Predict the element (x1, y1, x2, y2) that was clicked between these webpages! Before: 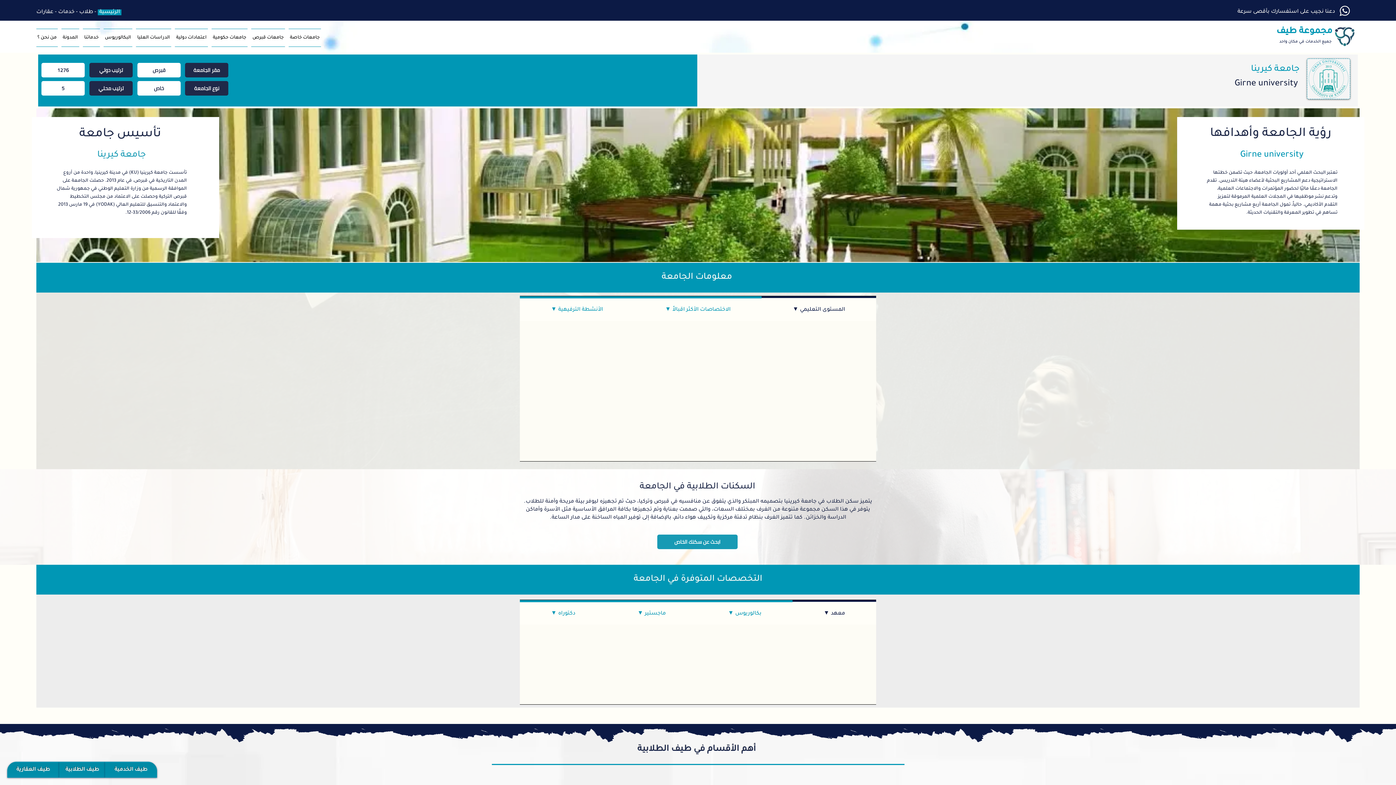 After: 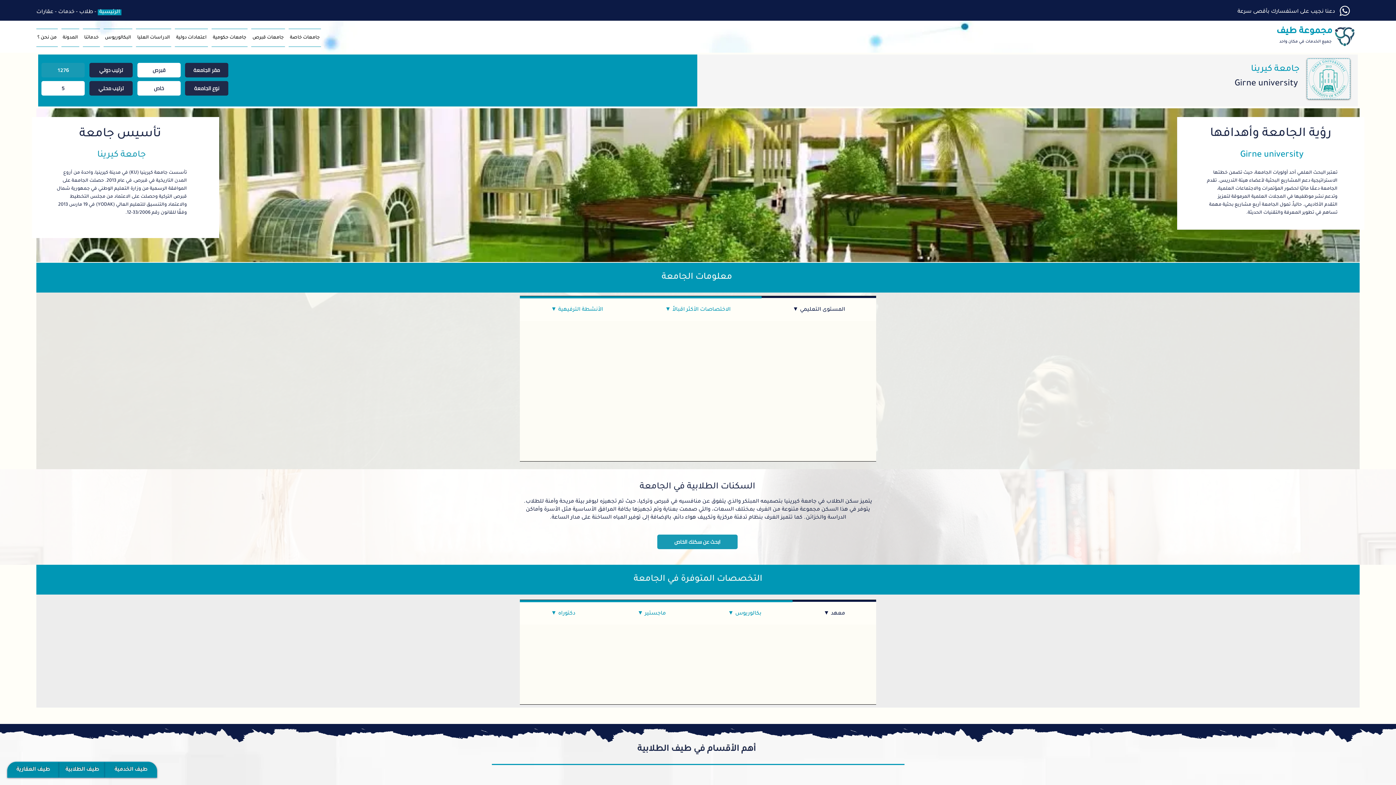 Action: label: 1276 bbox: (41, 62, 84, 77)